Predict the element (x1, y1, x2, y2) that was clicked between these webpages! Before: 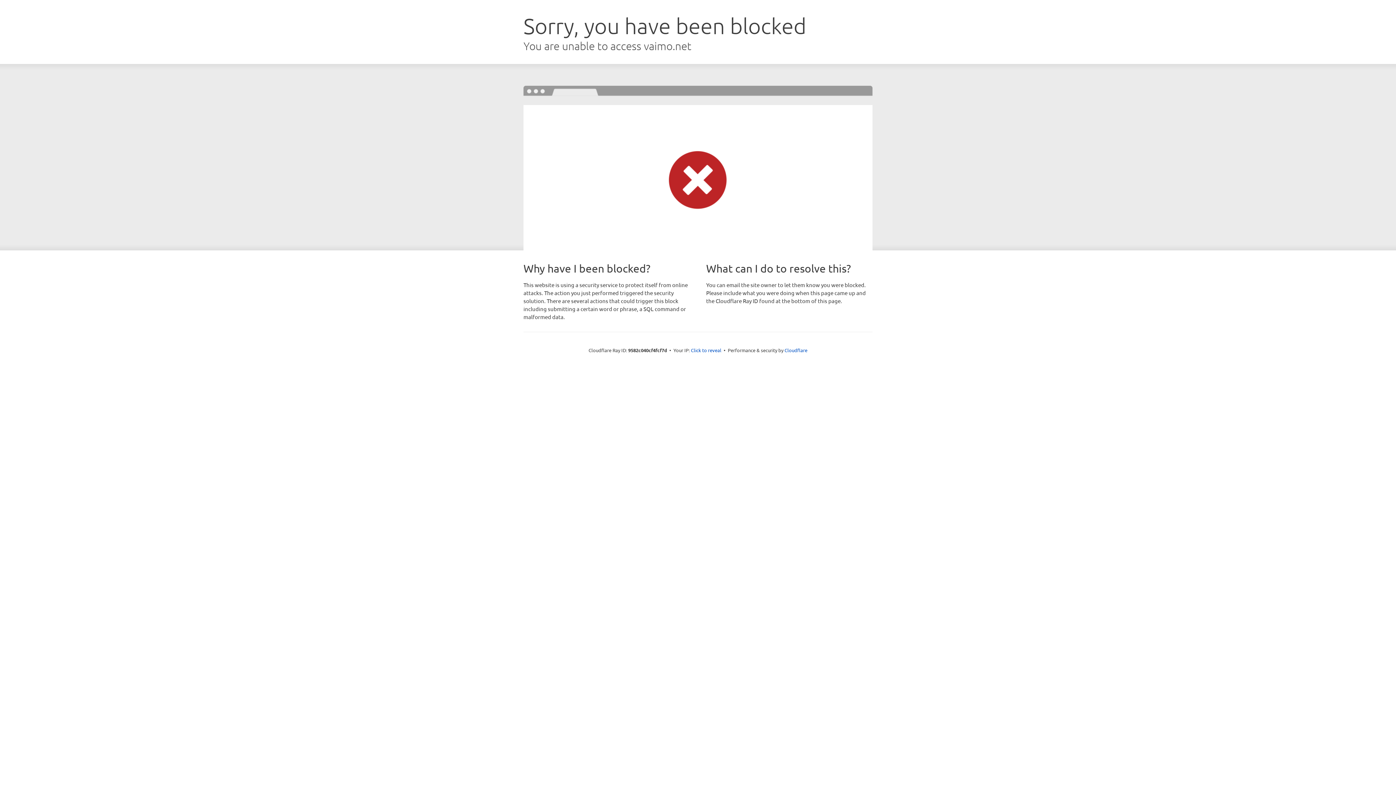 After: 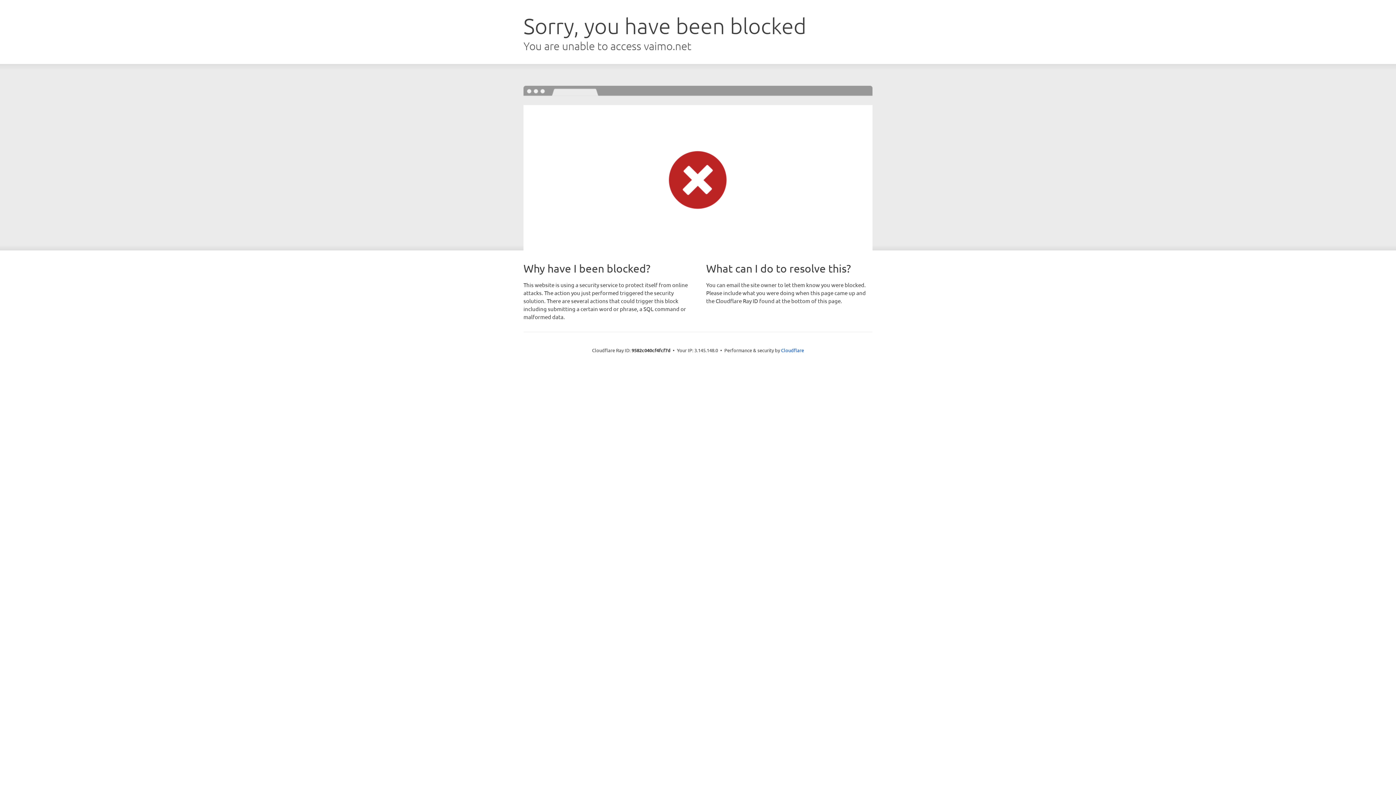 Action: label: Click to reveal bbox: (691, 346, 721, 353)